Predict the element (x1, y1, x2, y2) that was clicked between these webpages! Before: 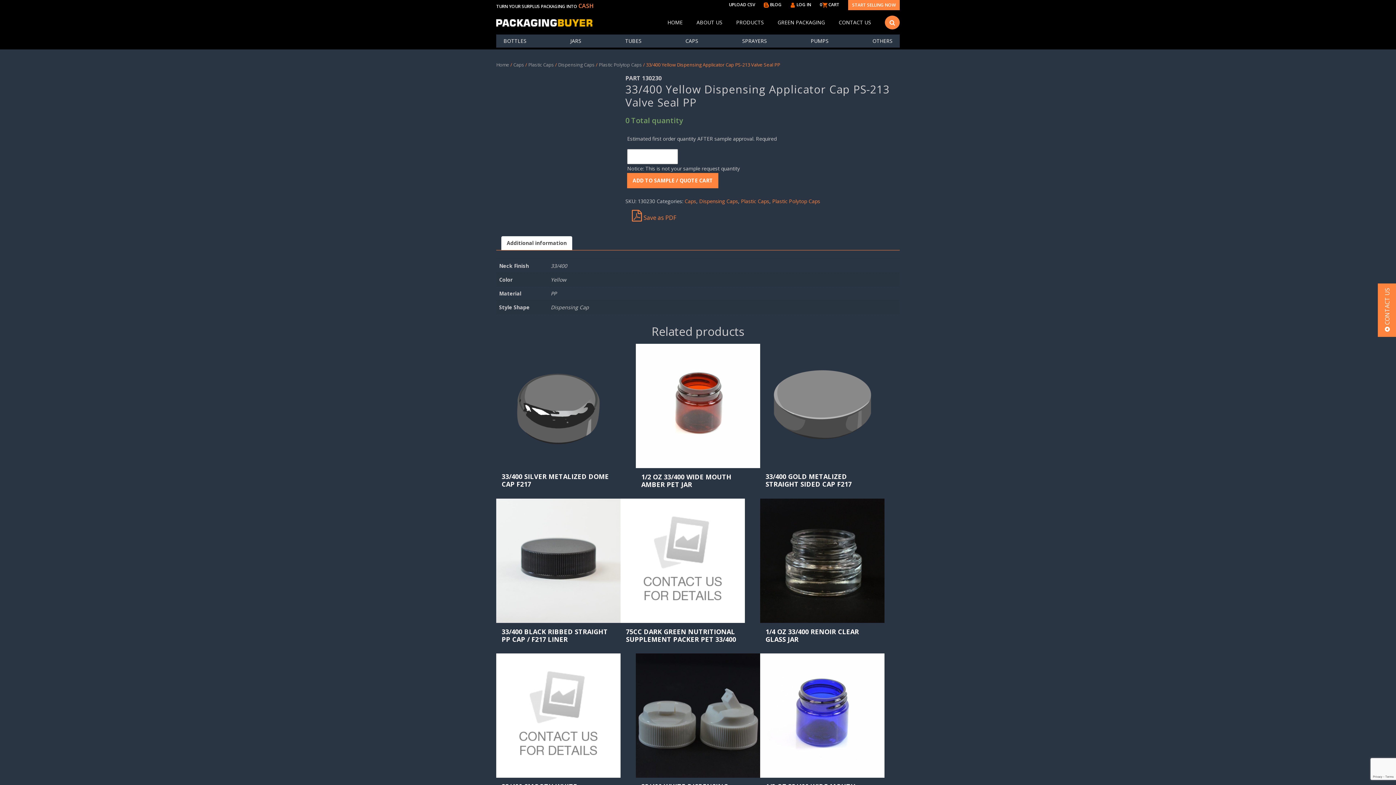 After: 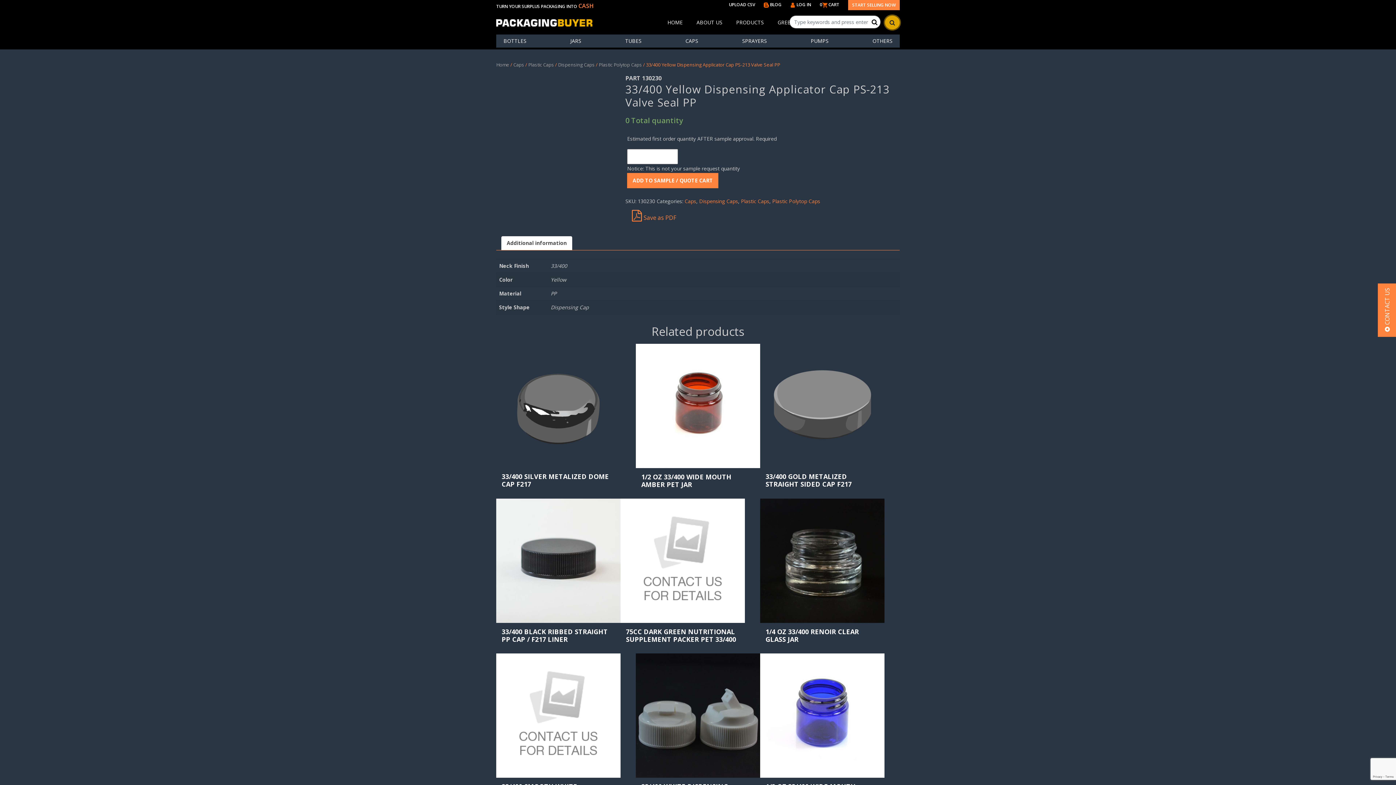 Action: bbox: (885, 15, 900, 29)